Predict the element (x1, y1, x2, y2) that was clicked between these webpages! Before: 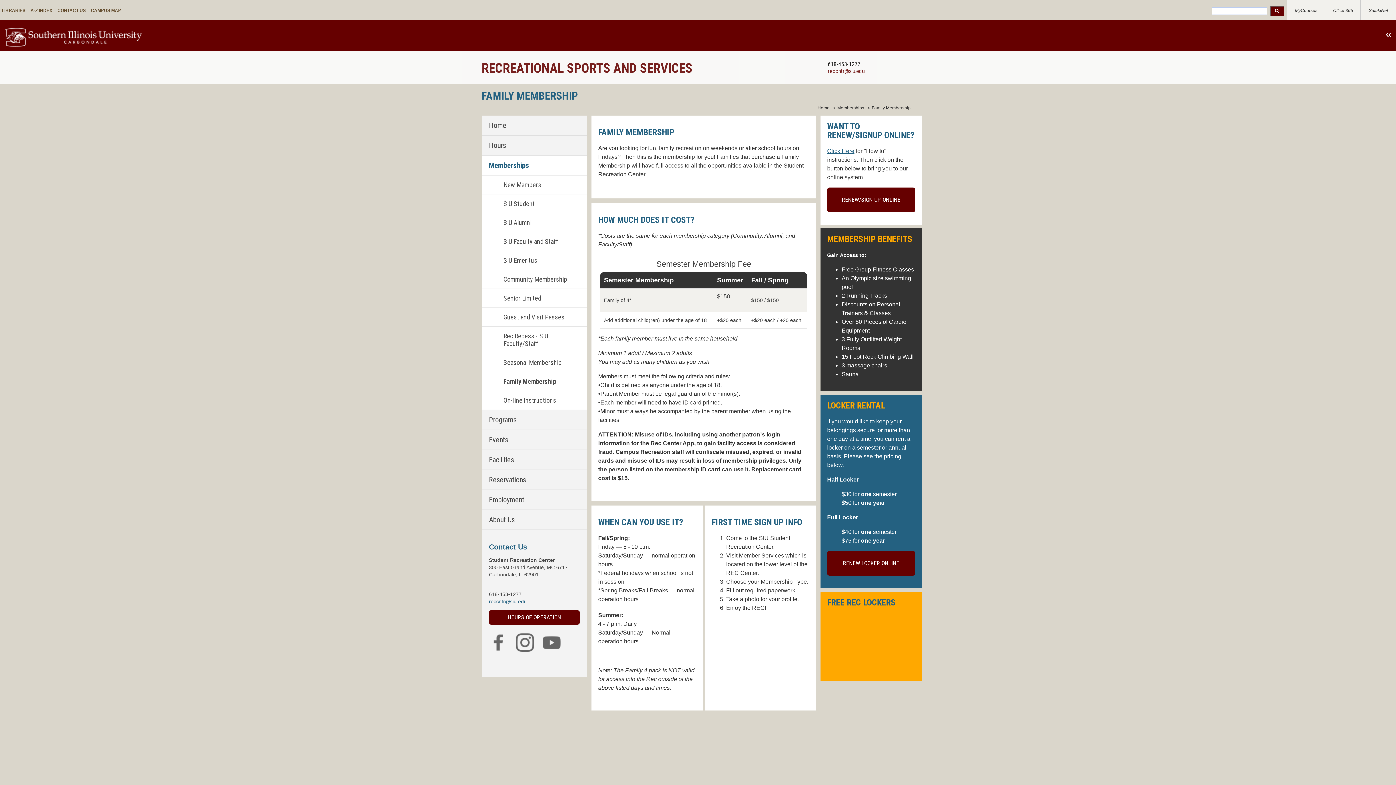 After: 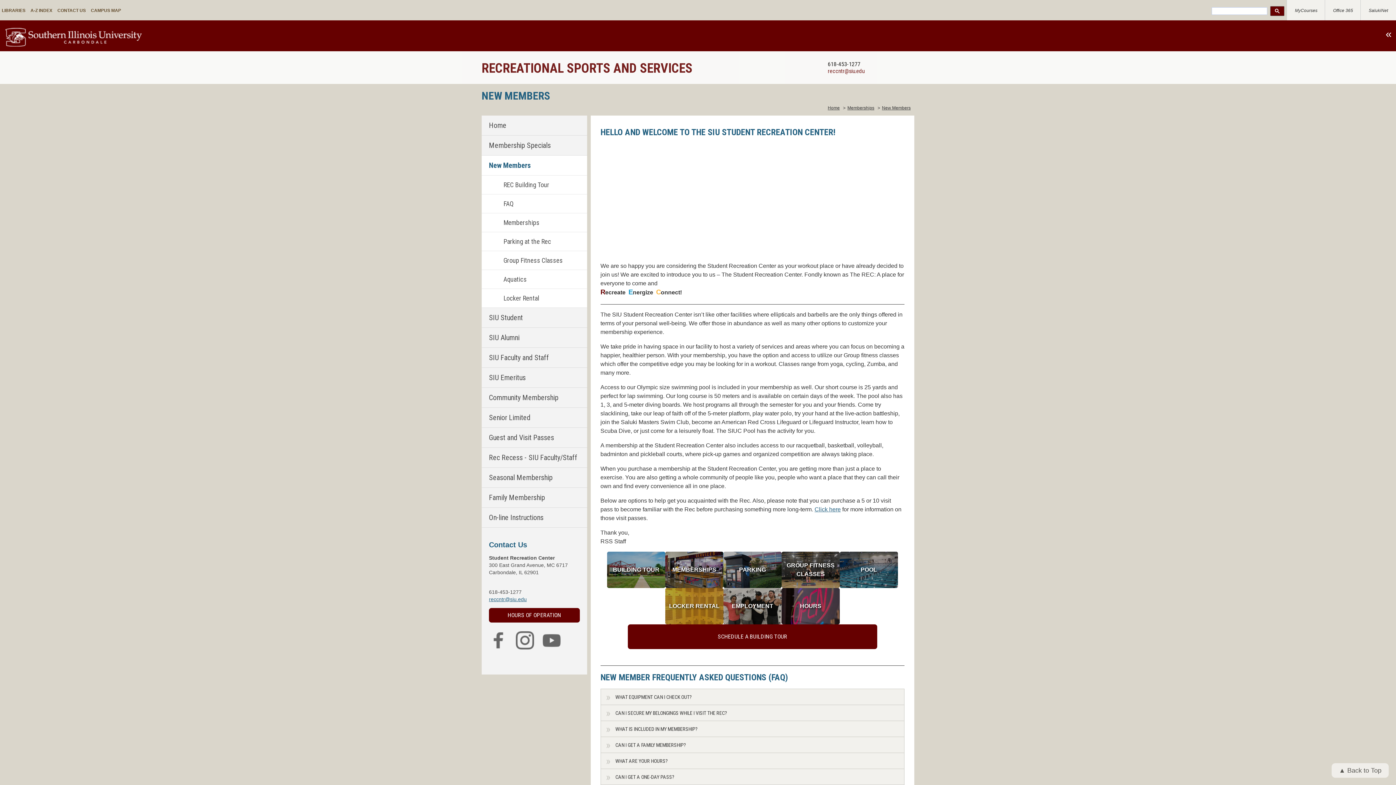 Action: label: New Members bbox: (481, 175, 587, 194)